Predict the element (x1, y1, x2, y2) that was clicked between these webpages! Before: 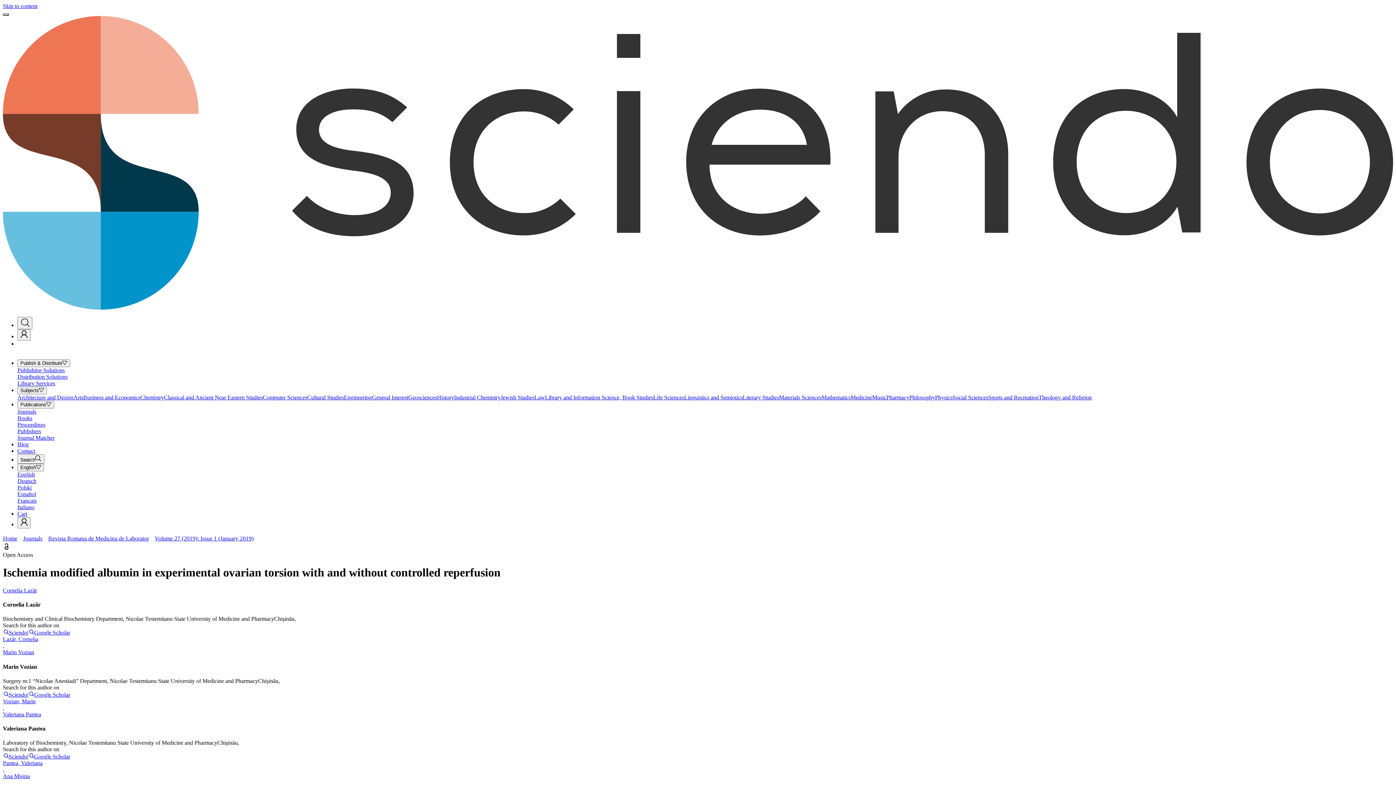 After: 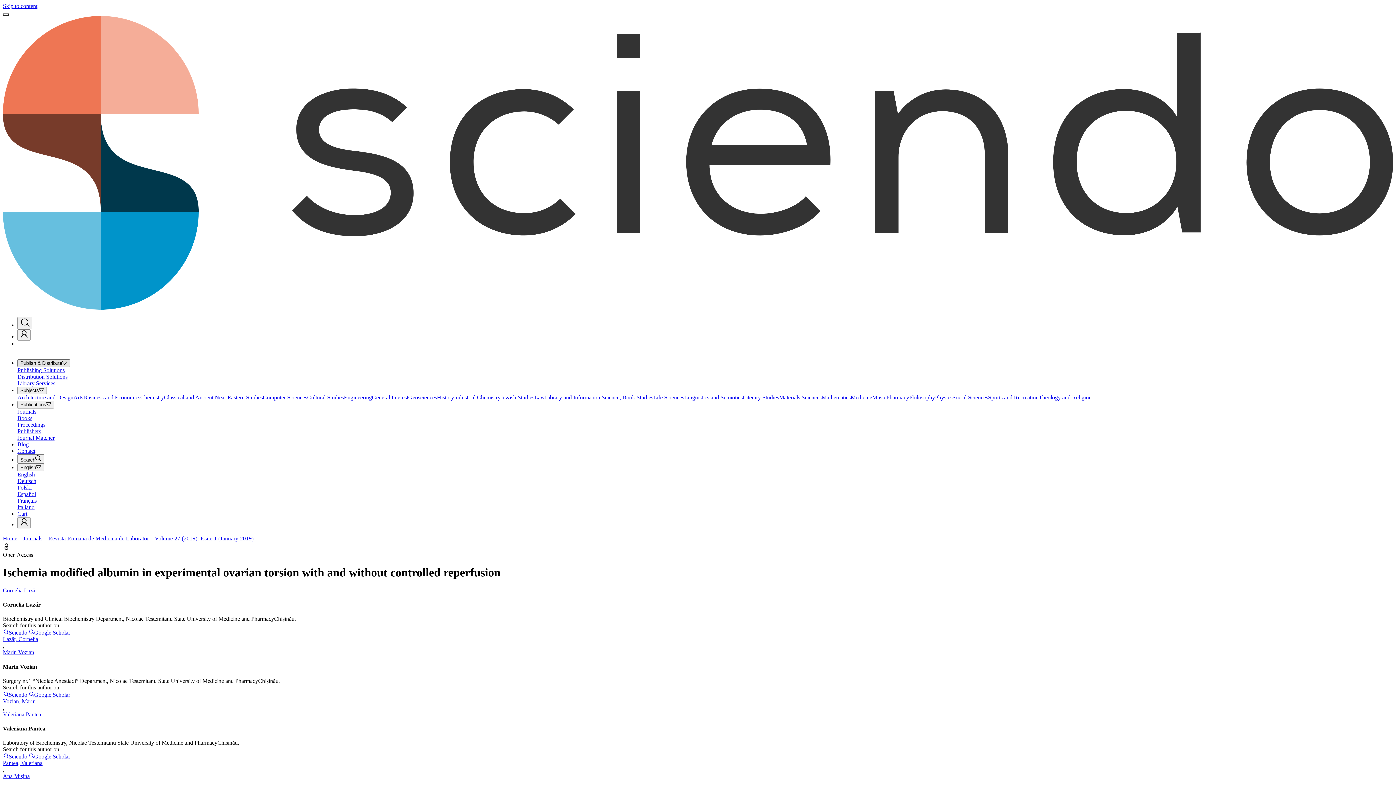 Action: bbox: (17, 359, 70, 367) label: Publish and Distribute menu